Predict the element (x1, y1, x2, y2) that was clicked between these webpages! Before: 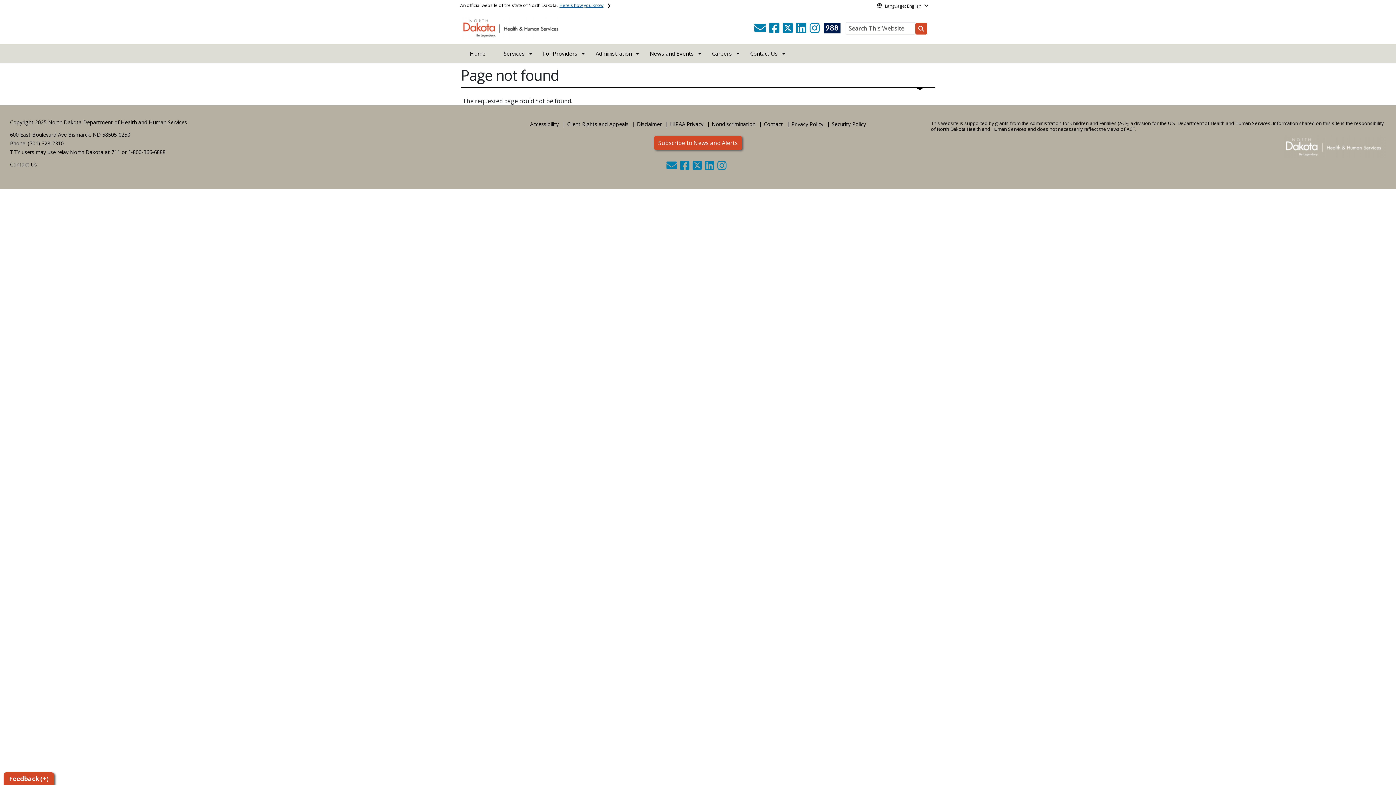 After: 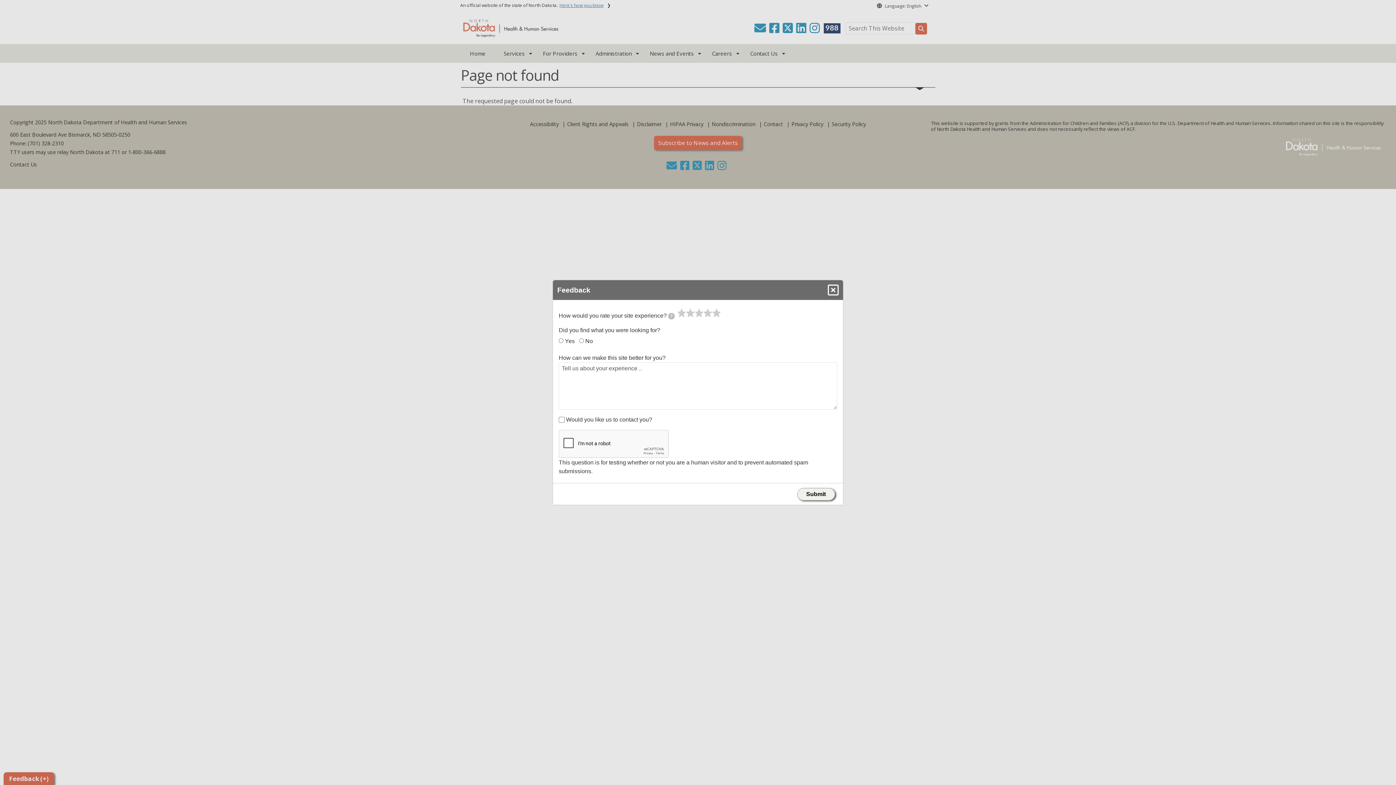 Action: label: Feedback (+) bbox: (3, 772, 54, 785)